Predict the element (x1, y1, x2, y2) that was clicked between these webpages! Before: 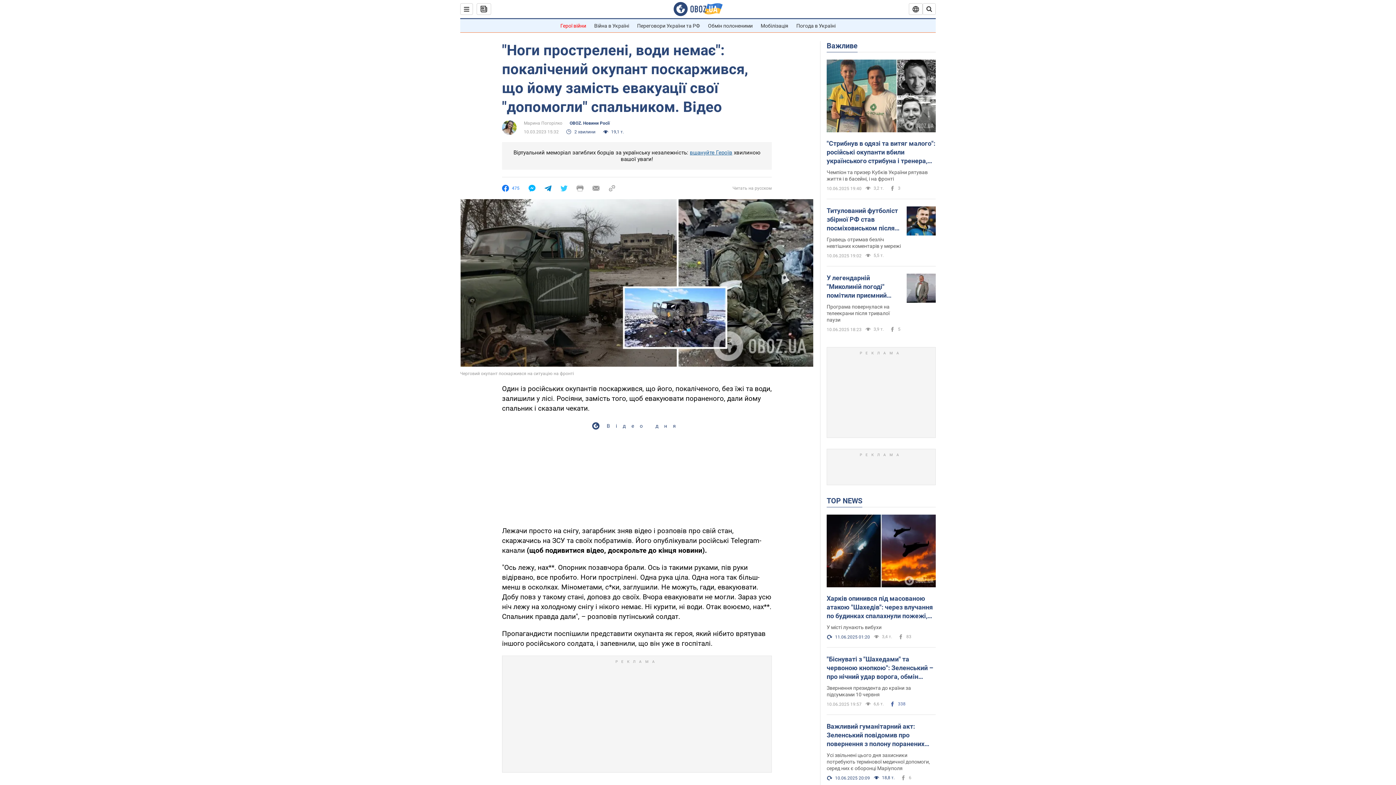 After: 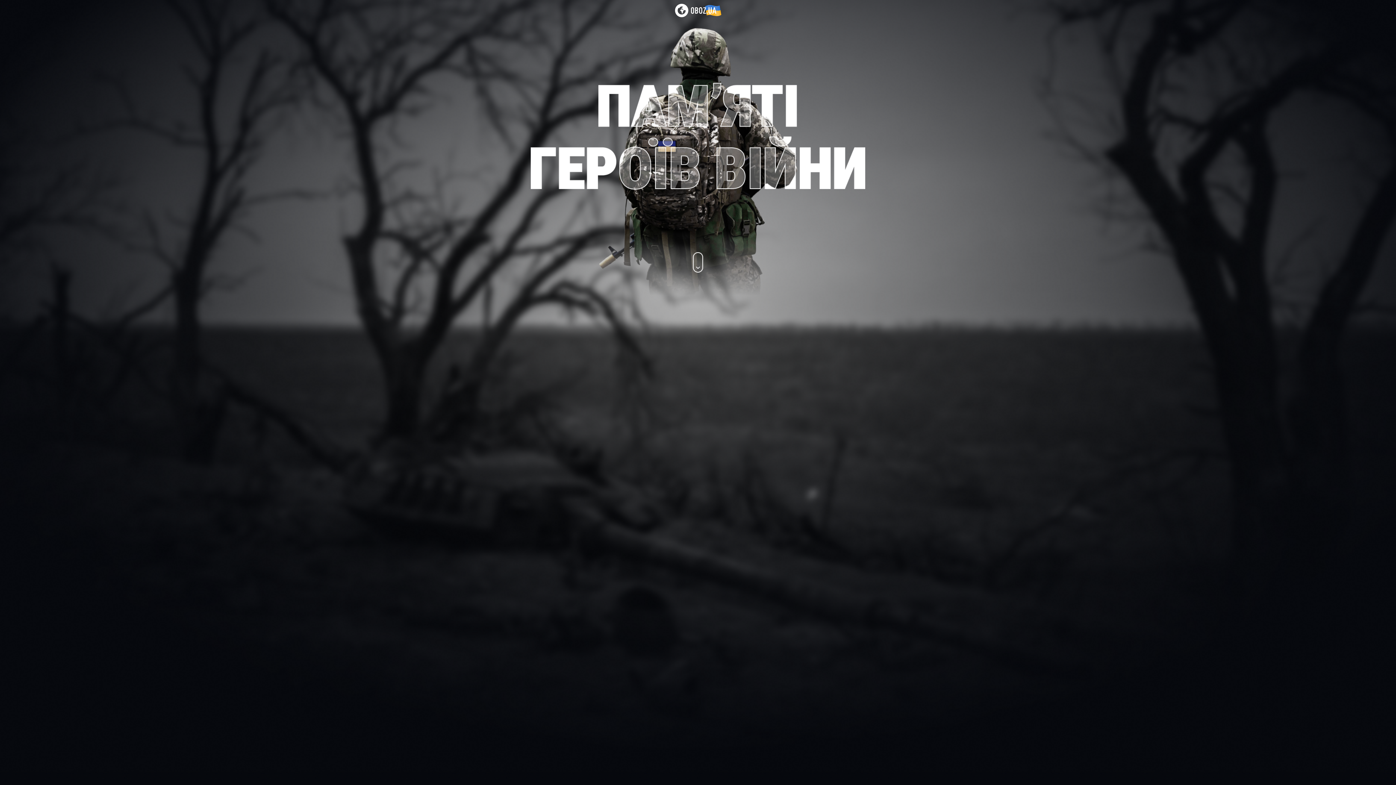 Action: bbox: (690, 149, 732, 156) label: вшануйте Героїв